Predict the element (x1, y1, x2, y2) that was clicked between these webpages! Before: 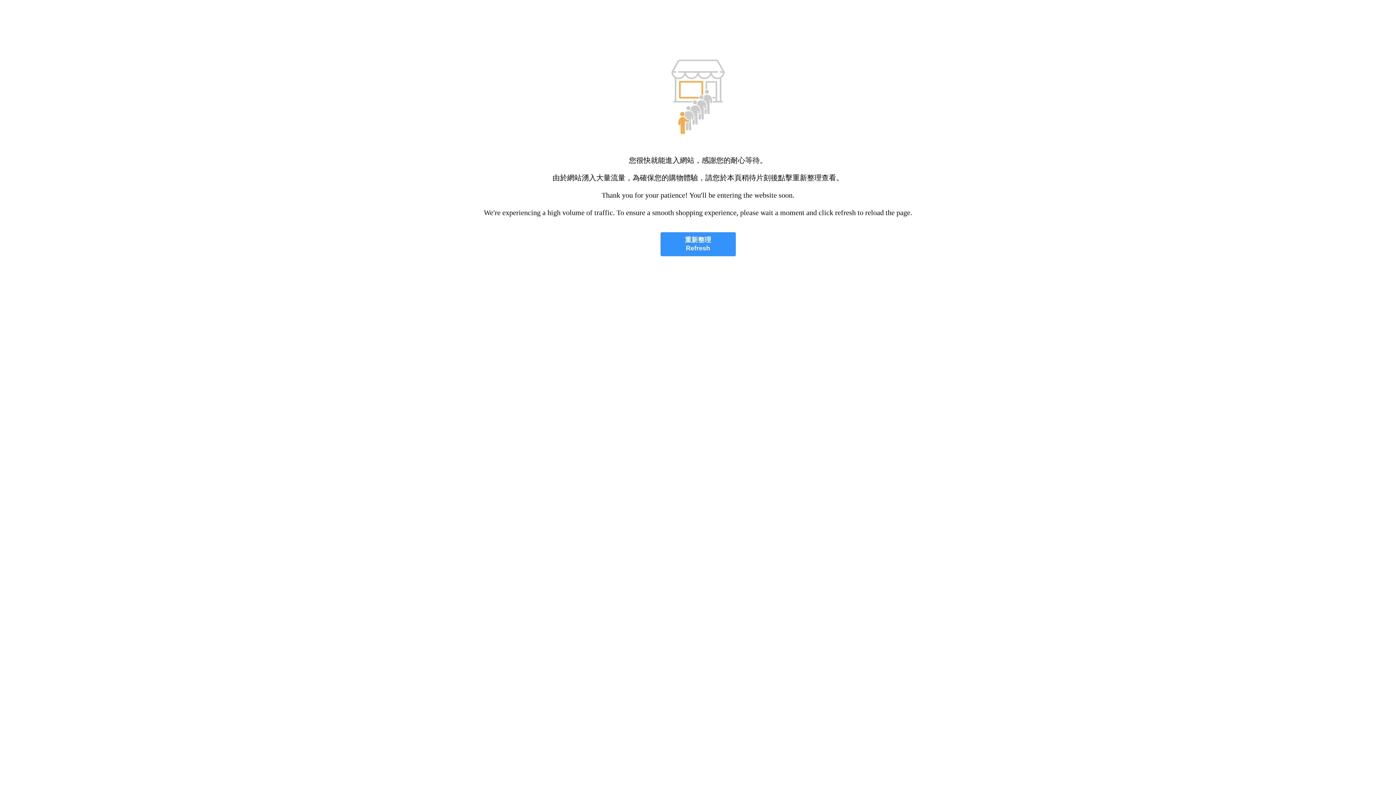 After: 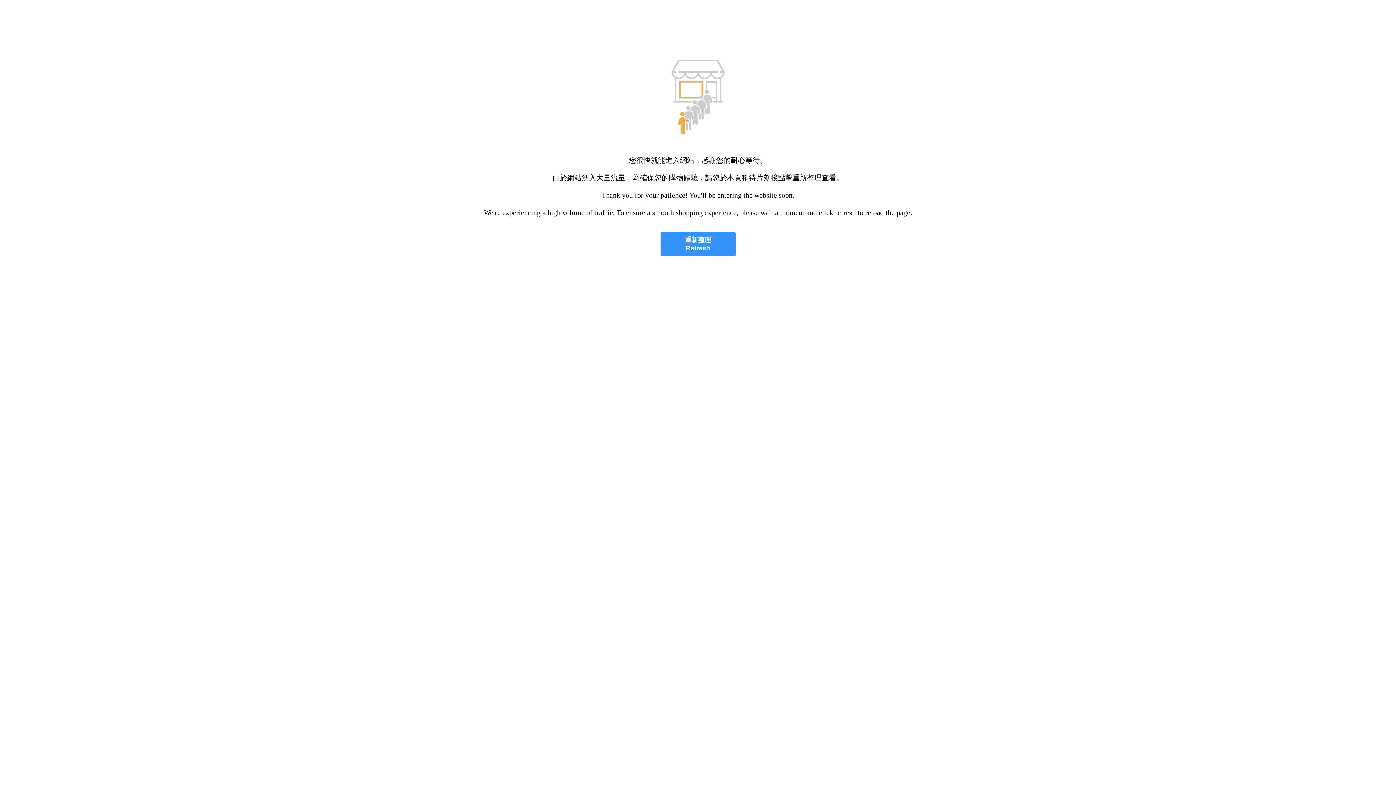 Action: bbox: (660, 232, 735, 256) label: 重新整理
Refresh